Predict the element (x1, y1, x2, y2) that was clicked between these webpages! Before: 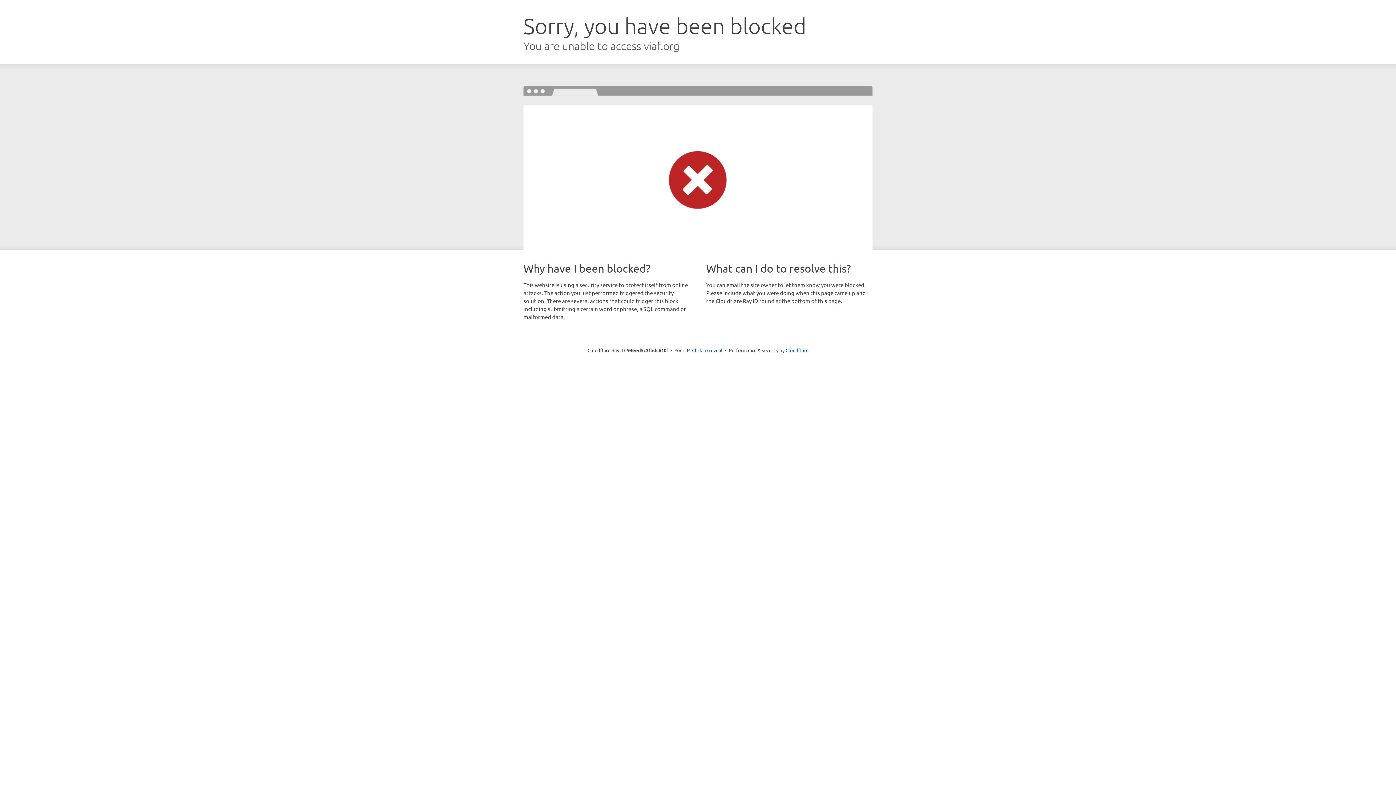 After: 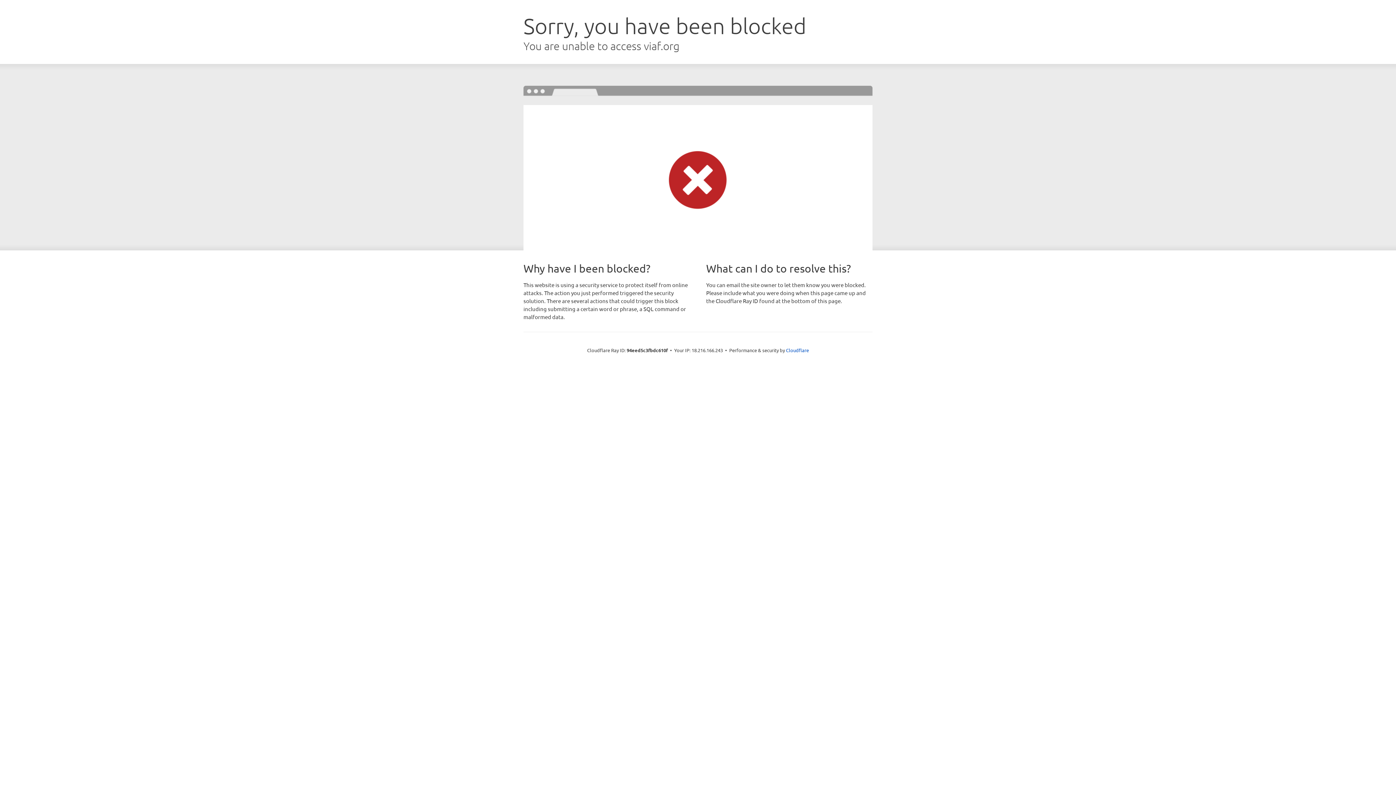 Action: bbox: (692, 346, 722, 353) label: Click to reveal